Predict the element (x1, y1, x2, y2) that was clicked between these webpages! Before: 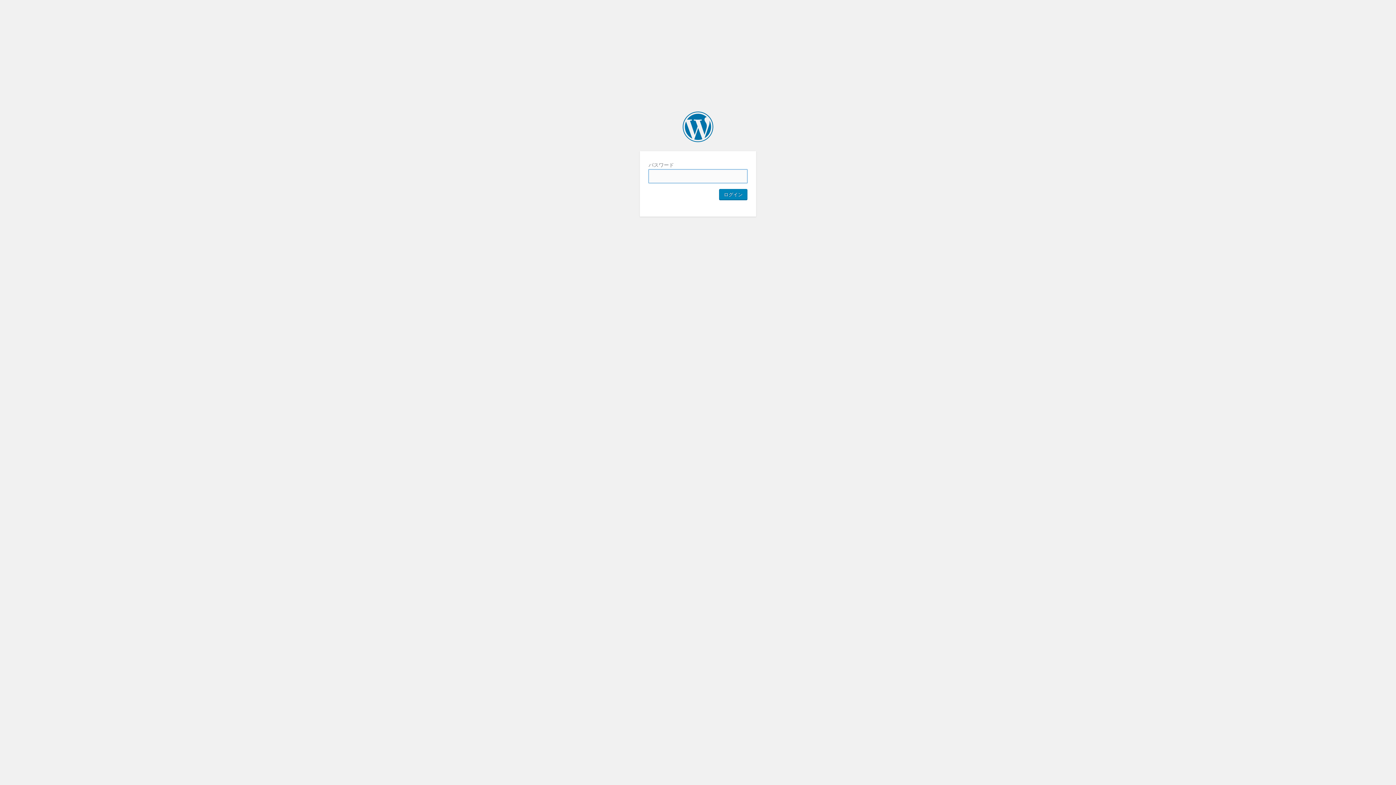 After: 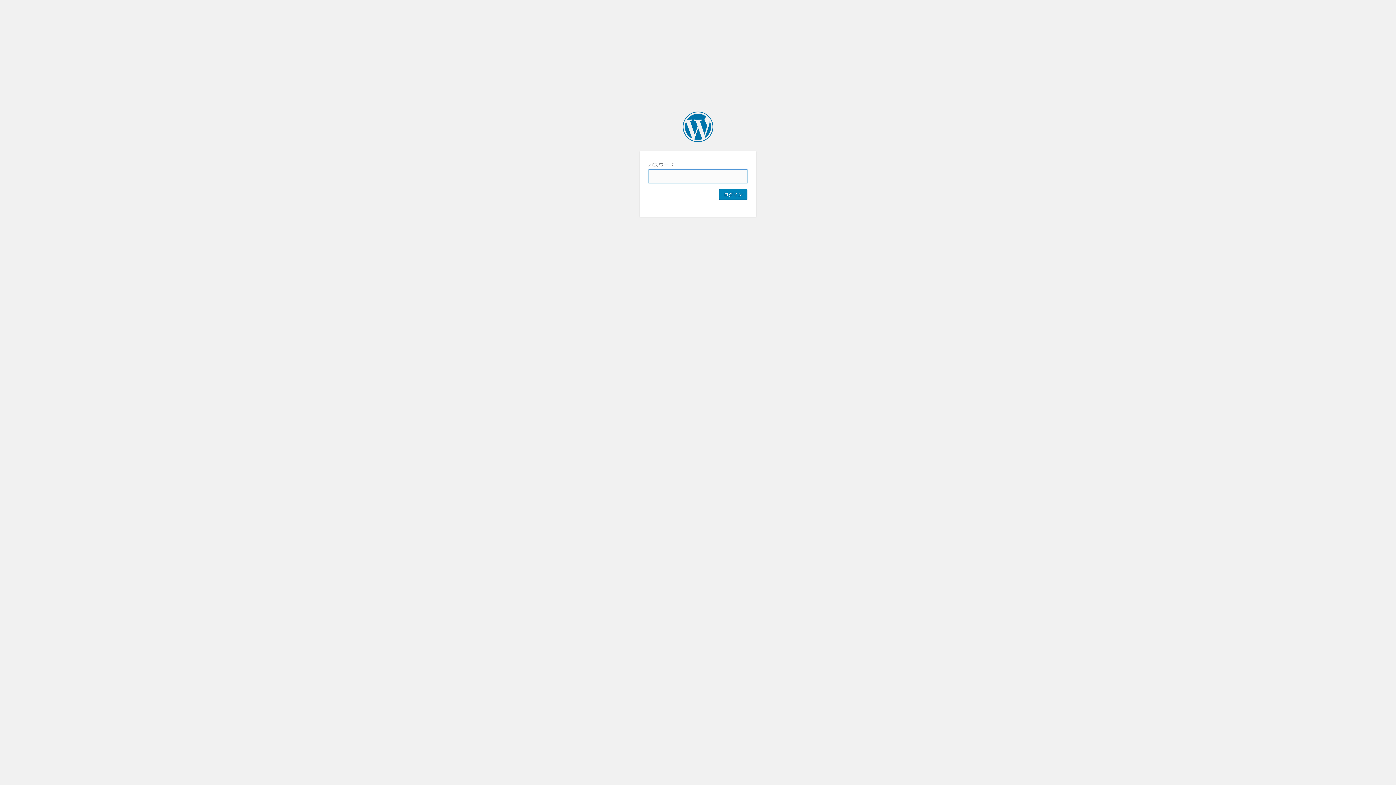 Action: bbox: (682, 111, 713, 142) label: 株式会社サイケイ